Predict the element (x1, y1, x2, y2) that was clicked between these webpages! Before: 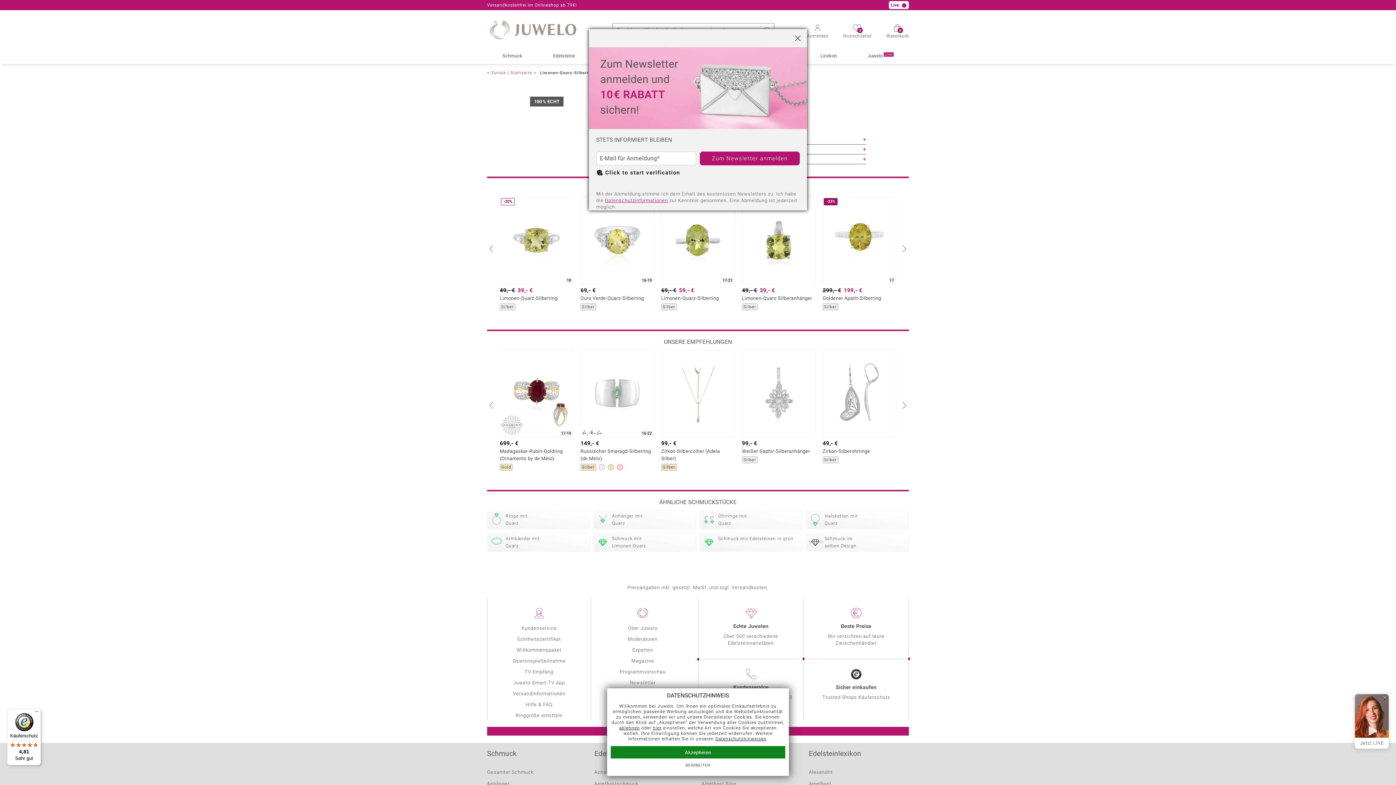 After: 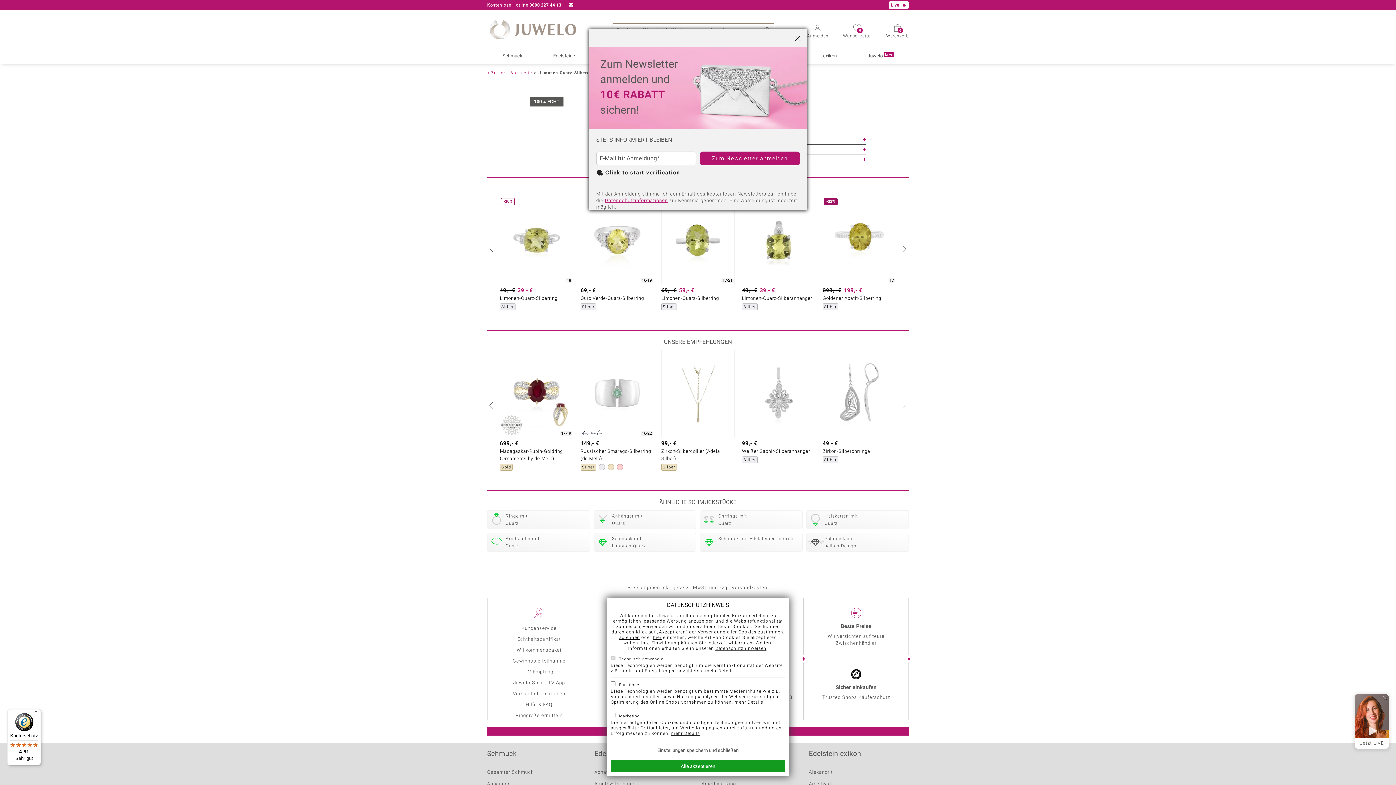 Action: label: BEARBEITEN bbox: (610, 762, 785, 769)